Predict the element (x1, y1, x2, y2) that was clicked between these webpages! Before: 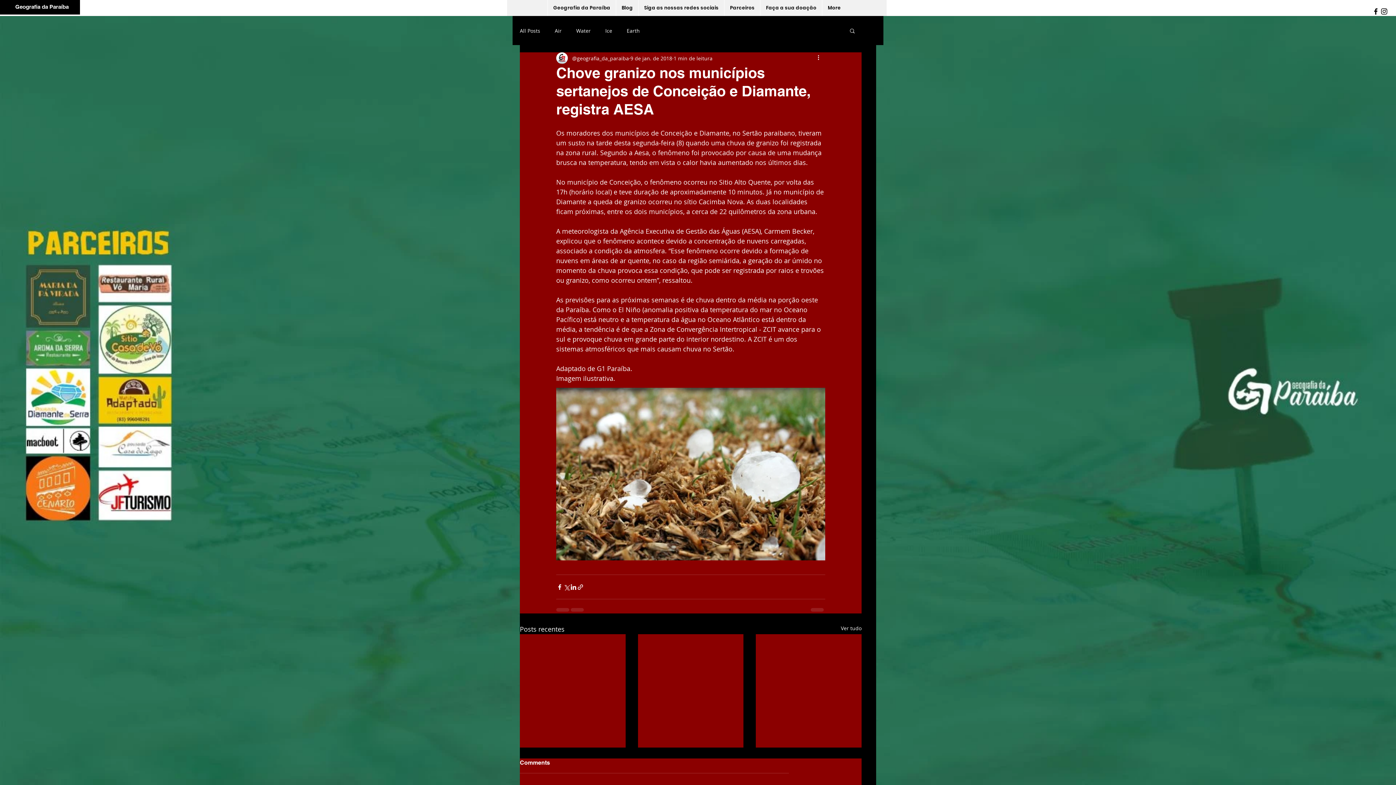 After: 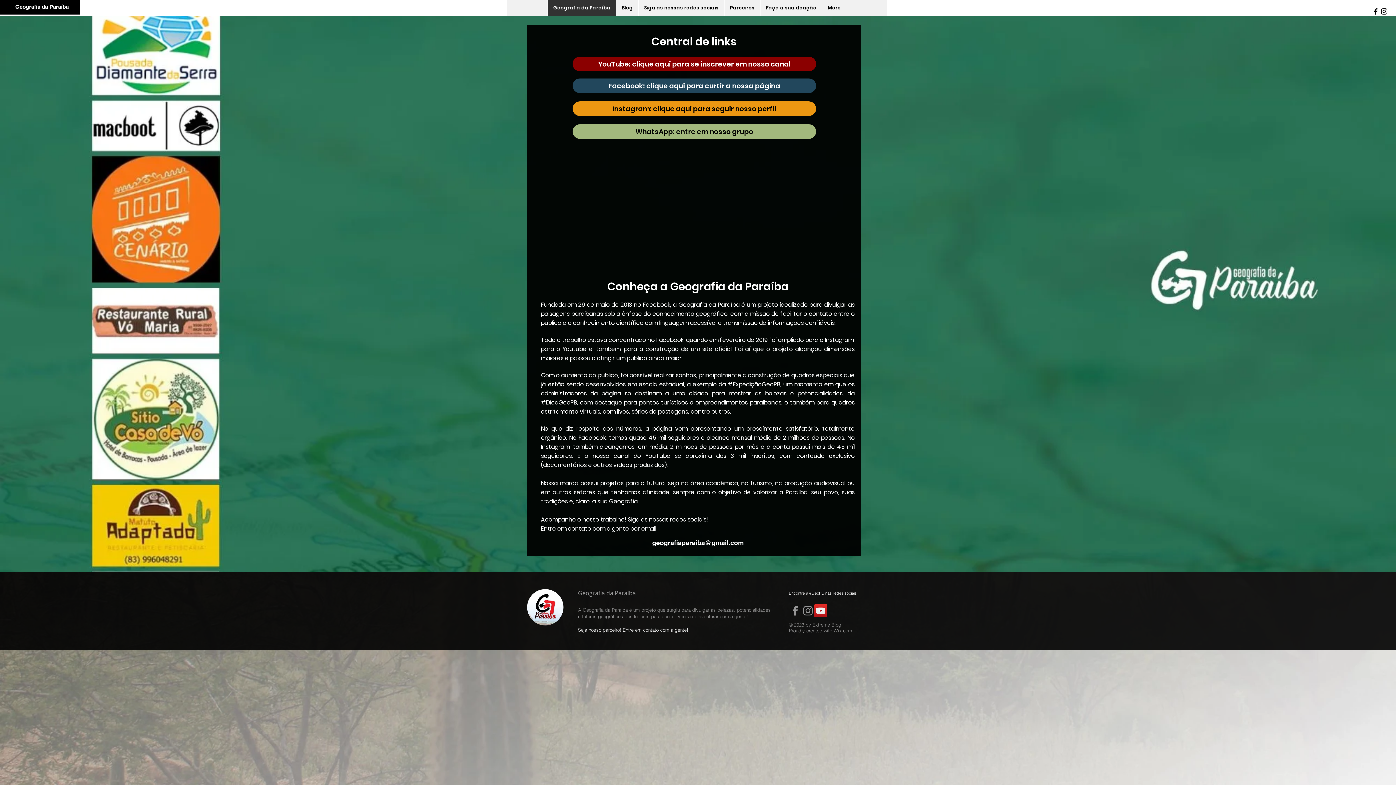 Action: label: Geografia da Paraíba bbox: (15, 3, 68, 9)